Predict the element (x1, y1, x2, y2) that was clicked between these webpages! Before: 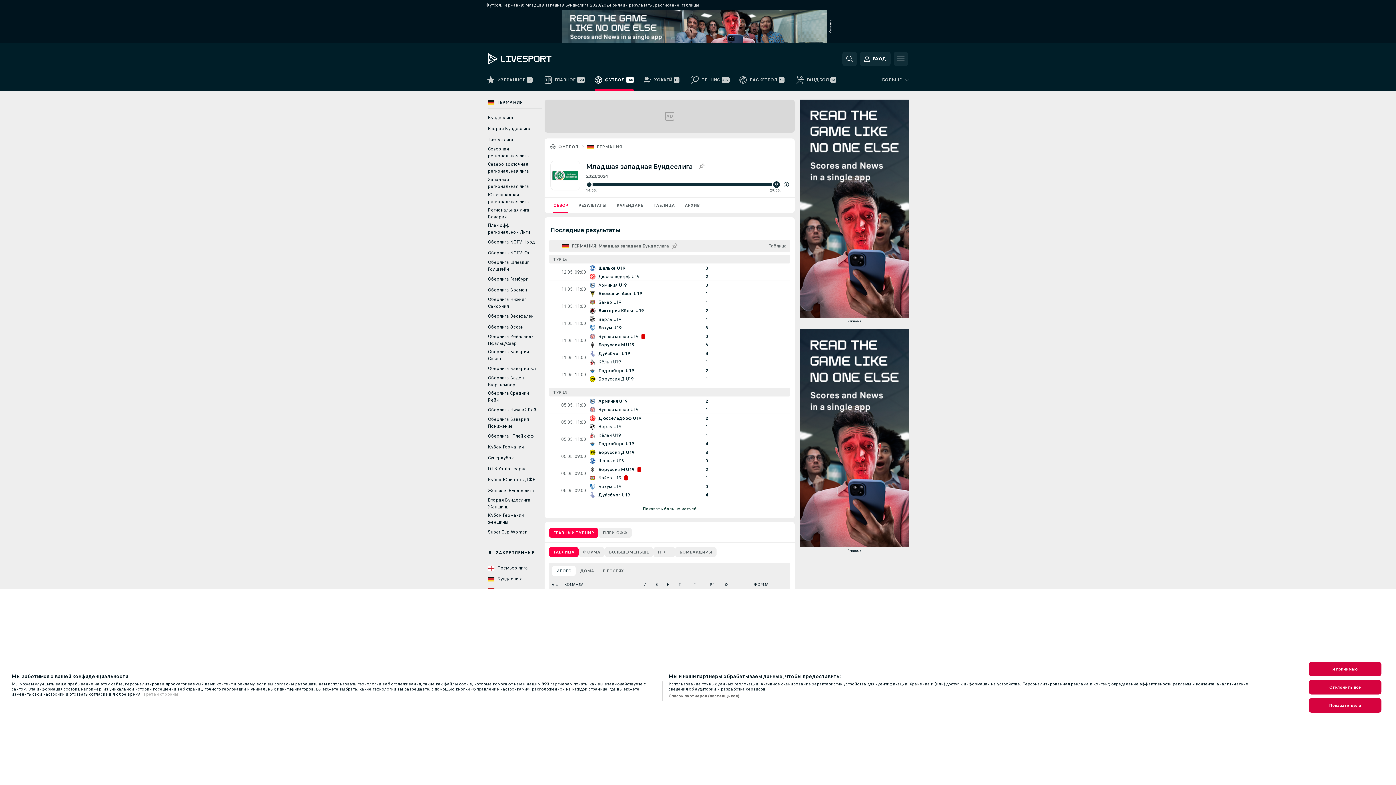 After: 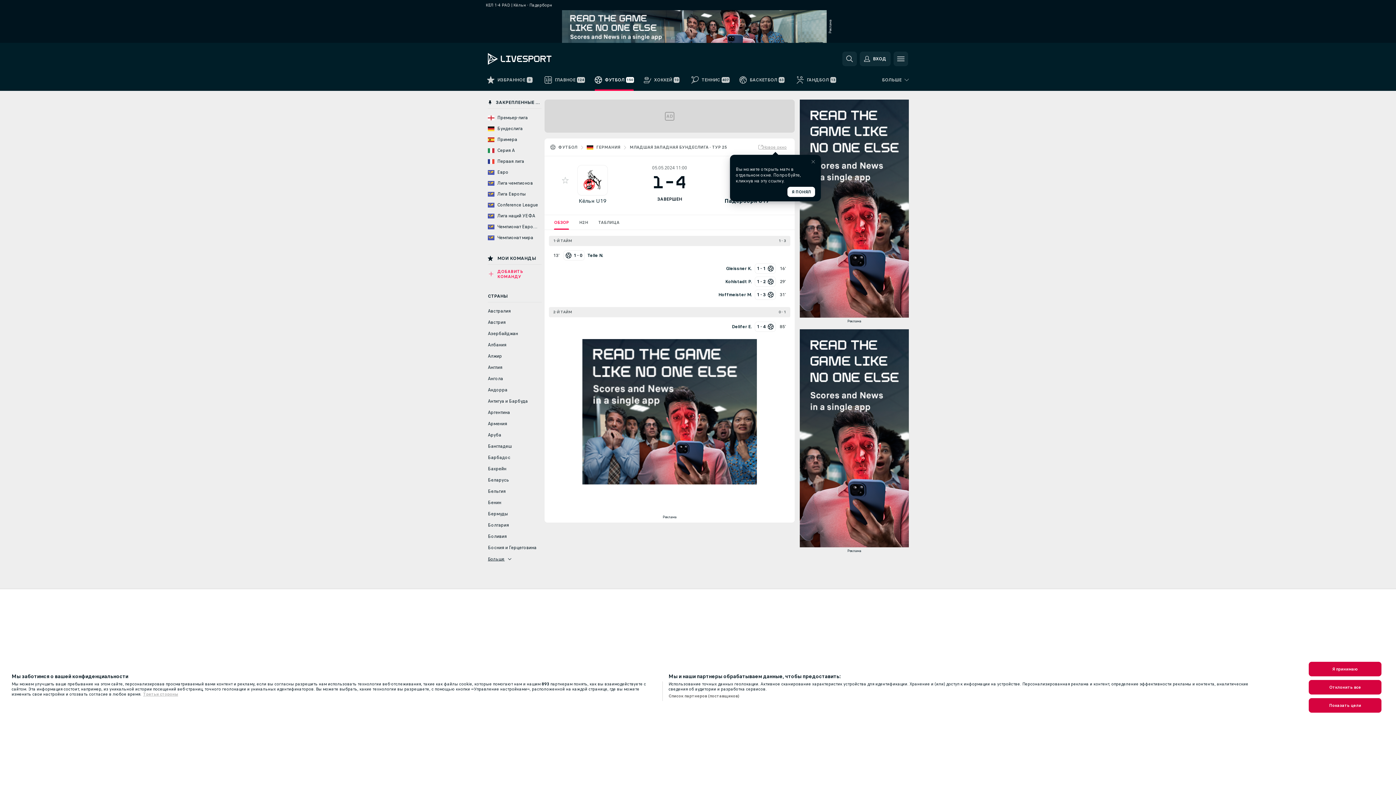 Action: bbox: (549, 431, 790, 448)